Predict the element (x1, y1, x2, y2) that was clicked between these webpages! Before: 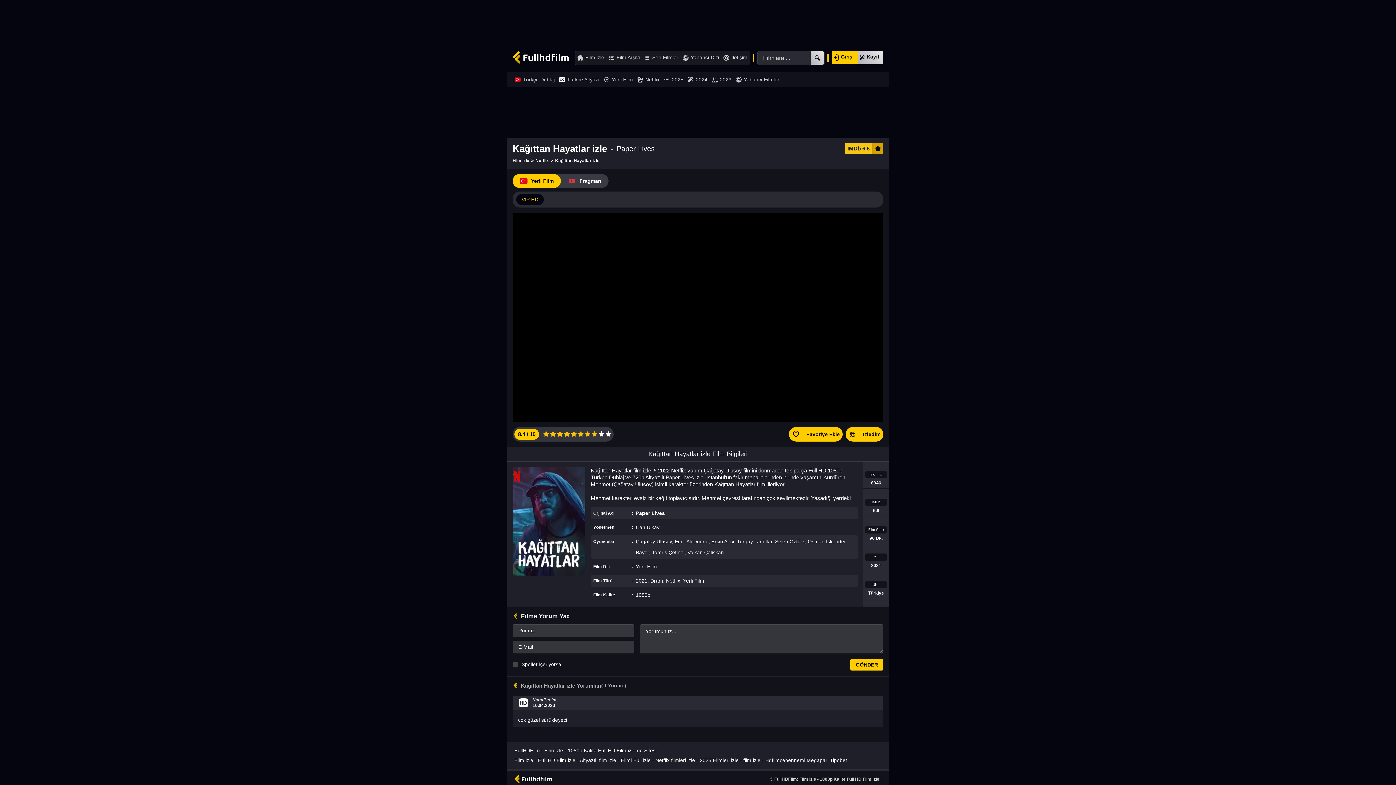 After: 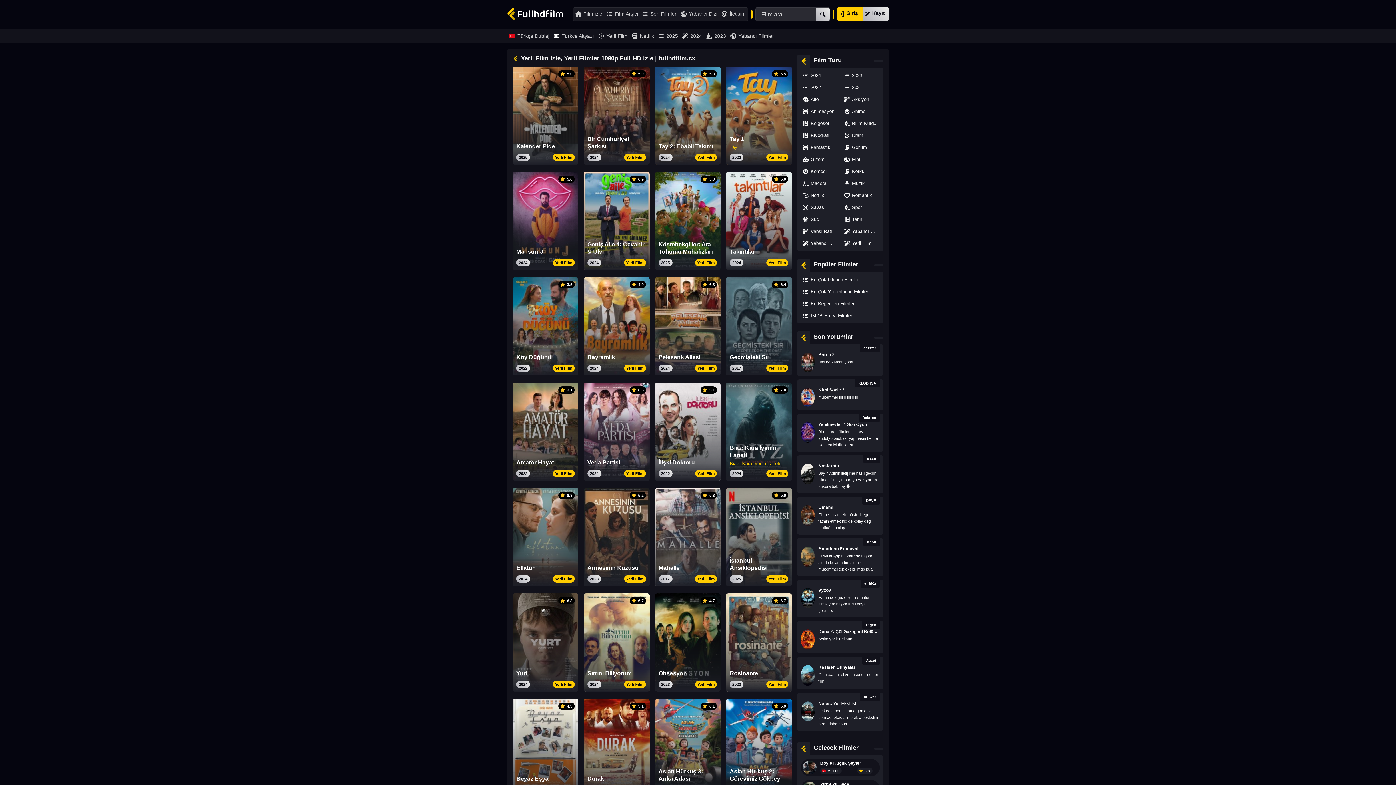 Action: label: Yerli Film bbox: (601, 72, 635, 86)